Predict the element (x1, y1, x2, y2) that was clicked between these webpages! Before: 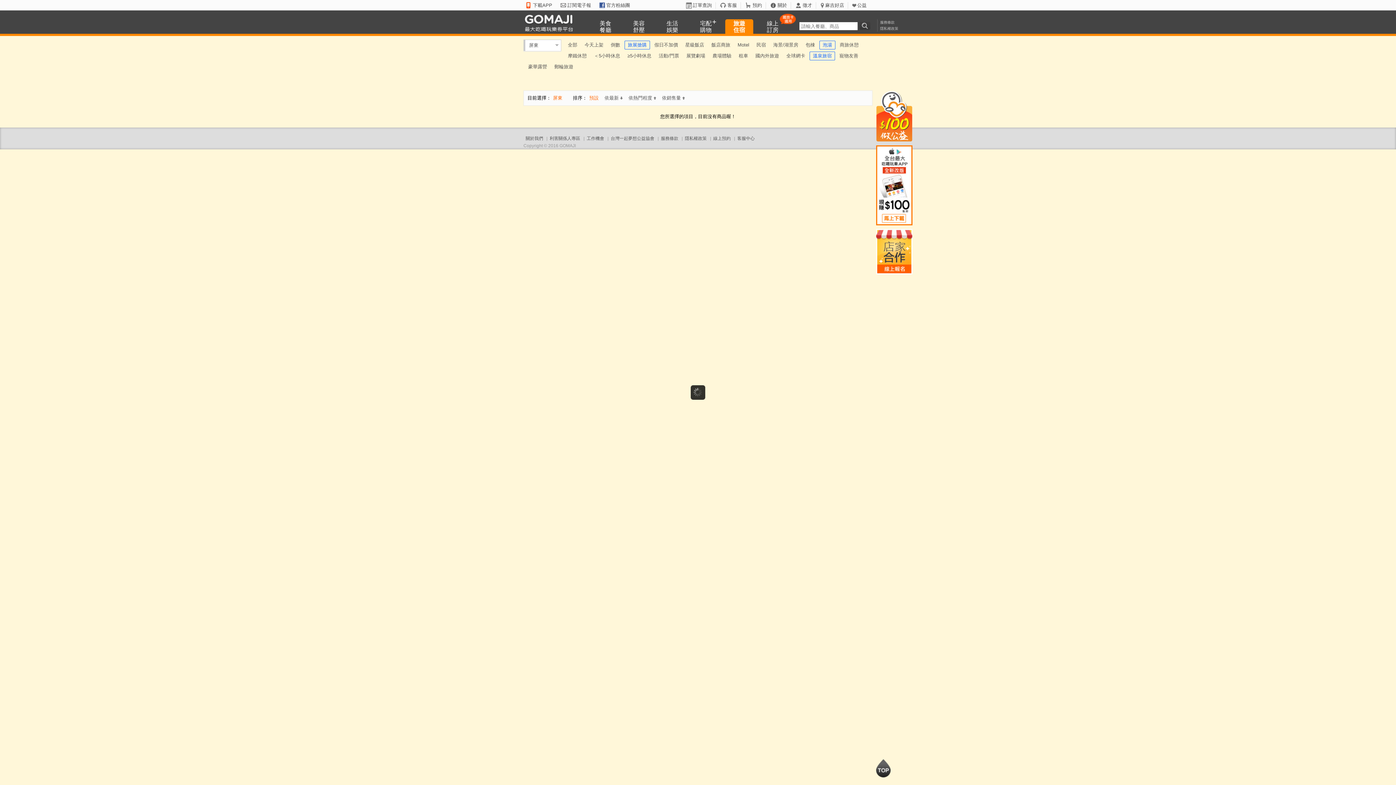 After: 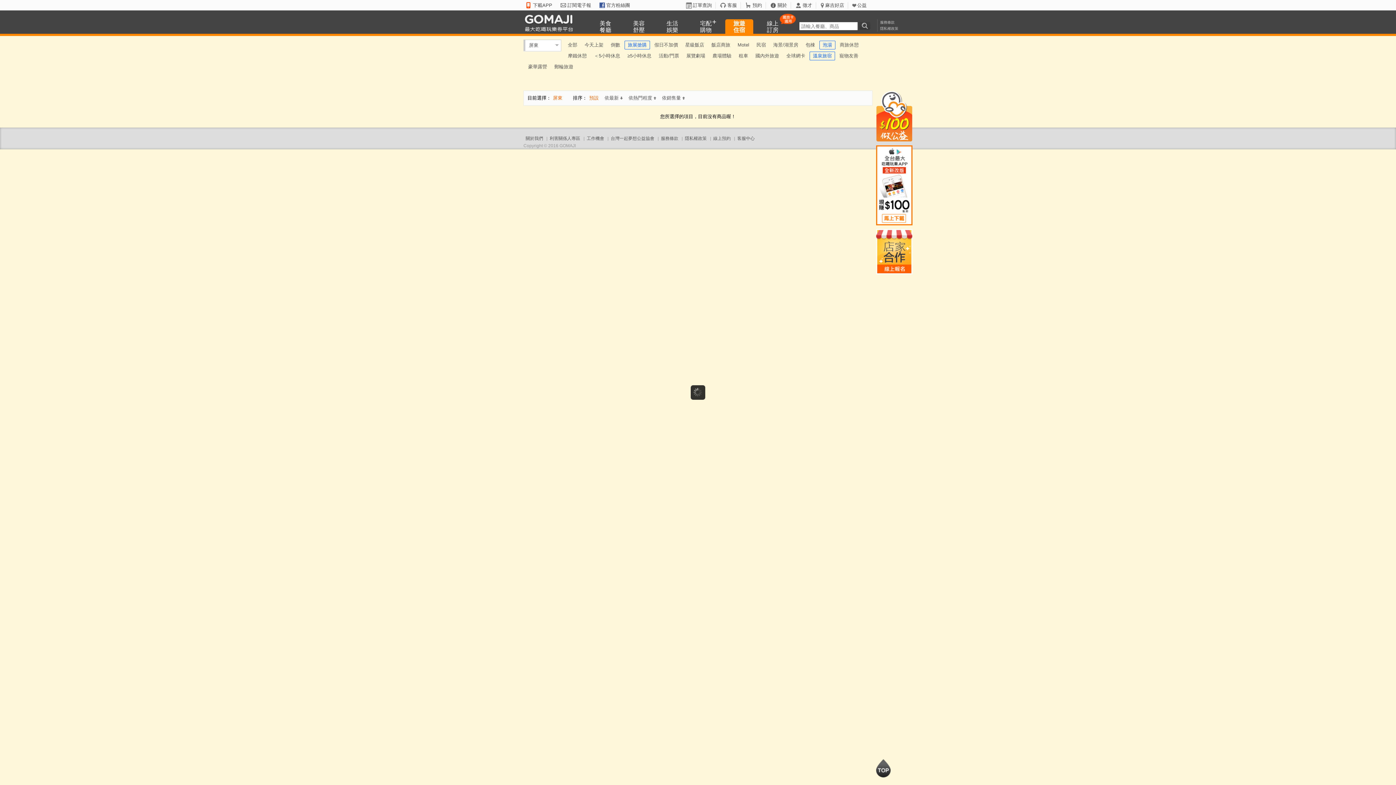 Action: label: 訂單查詢 bbox: (685, 2, 716, 8)